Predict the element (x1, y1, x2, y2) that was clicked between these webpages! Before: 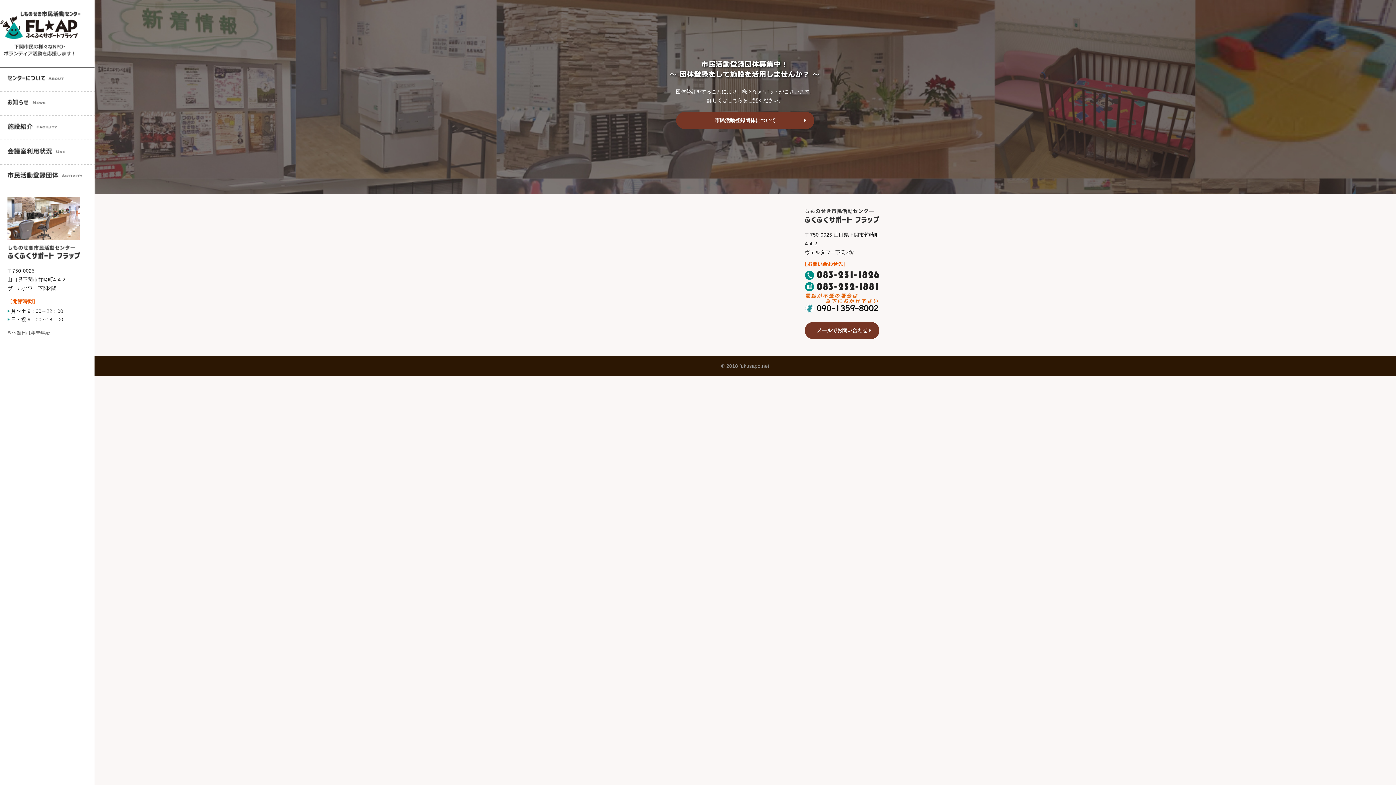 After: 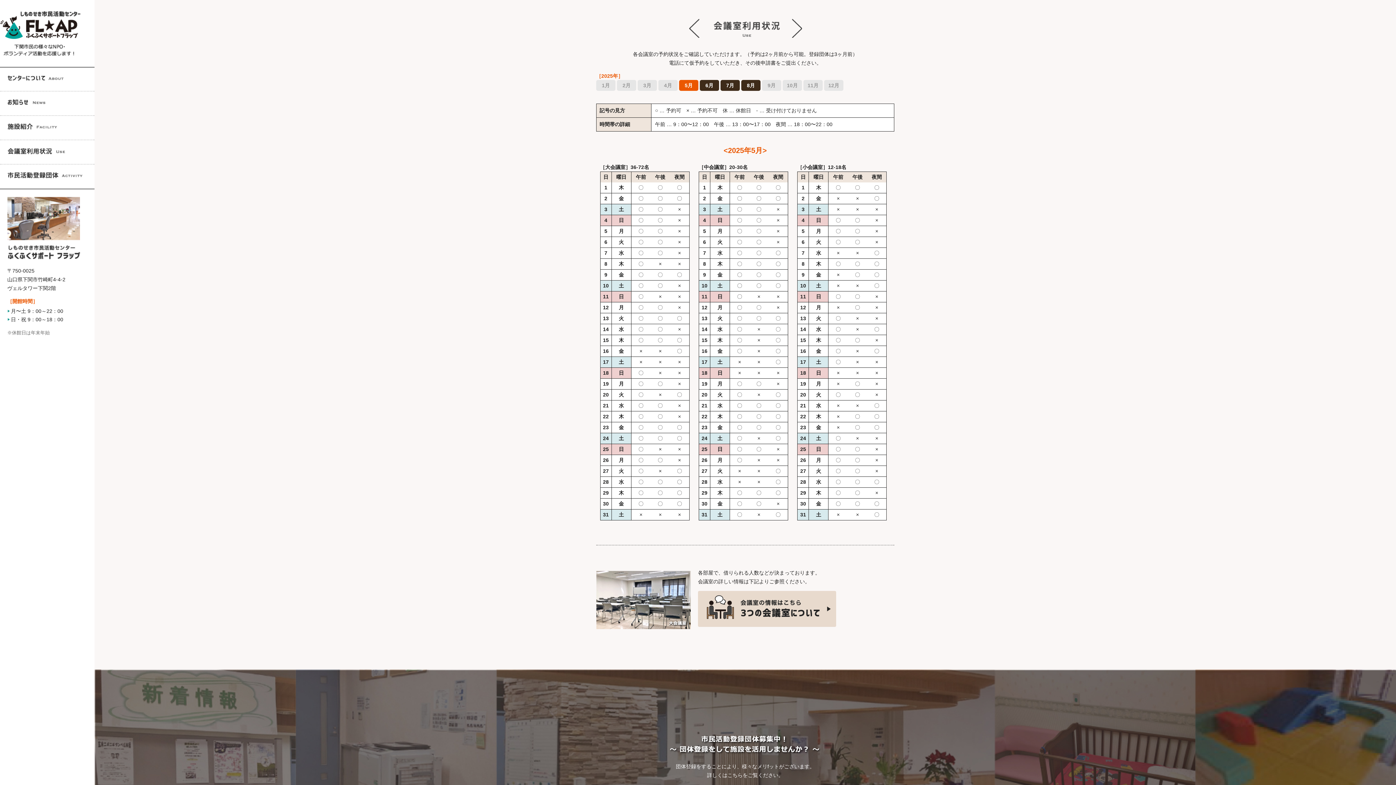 Action: bbox: (0, 140, 94, 164)